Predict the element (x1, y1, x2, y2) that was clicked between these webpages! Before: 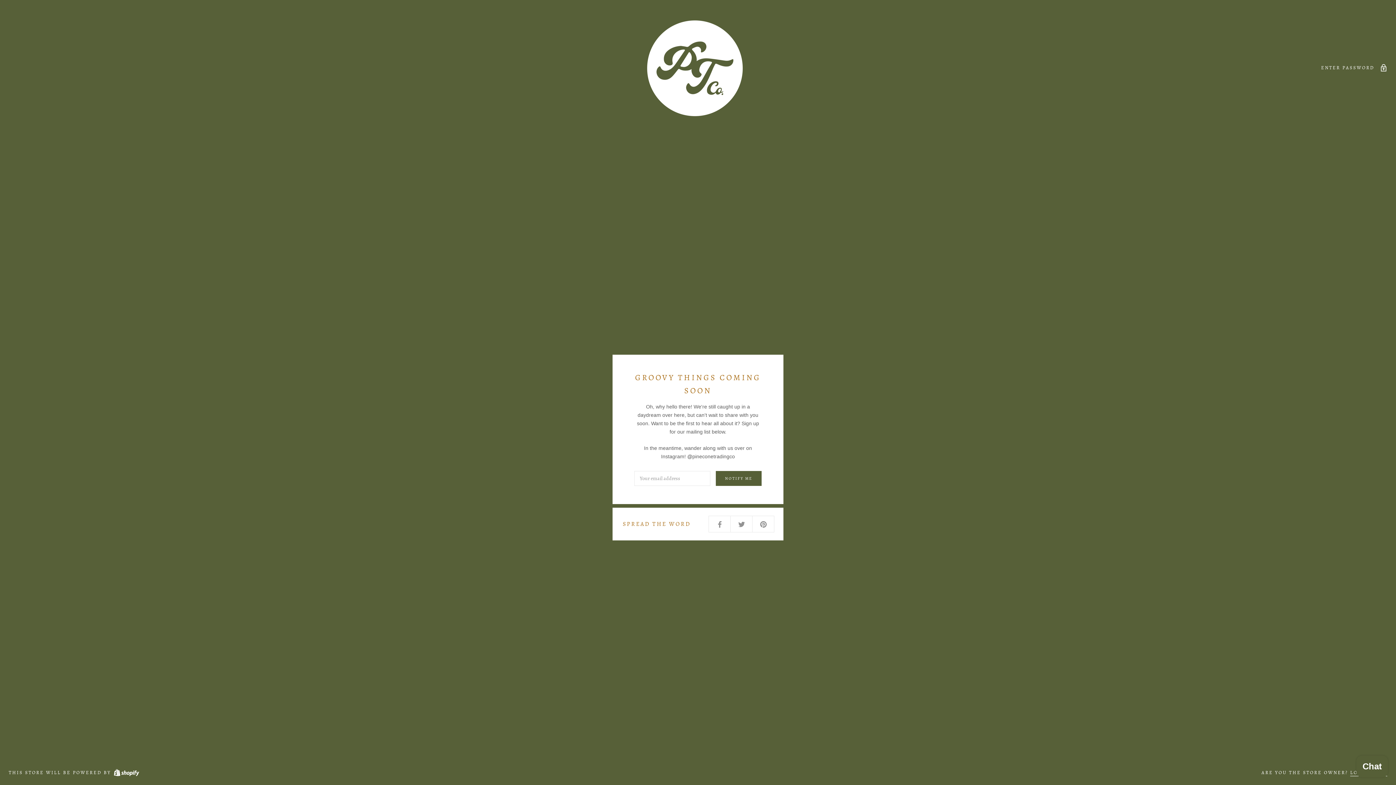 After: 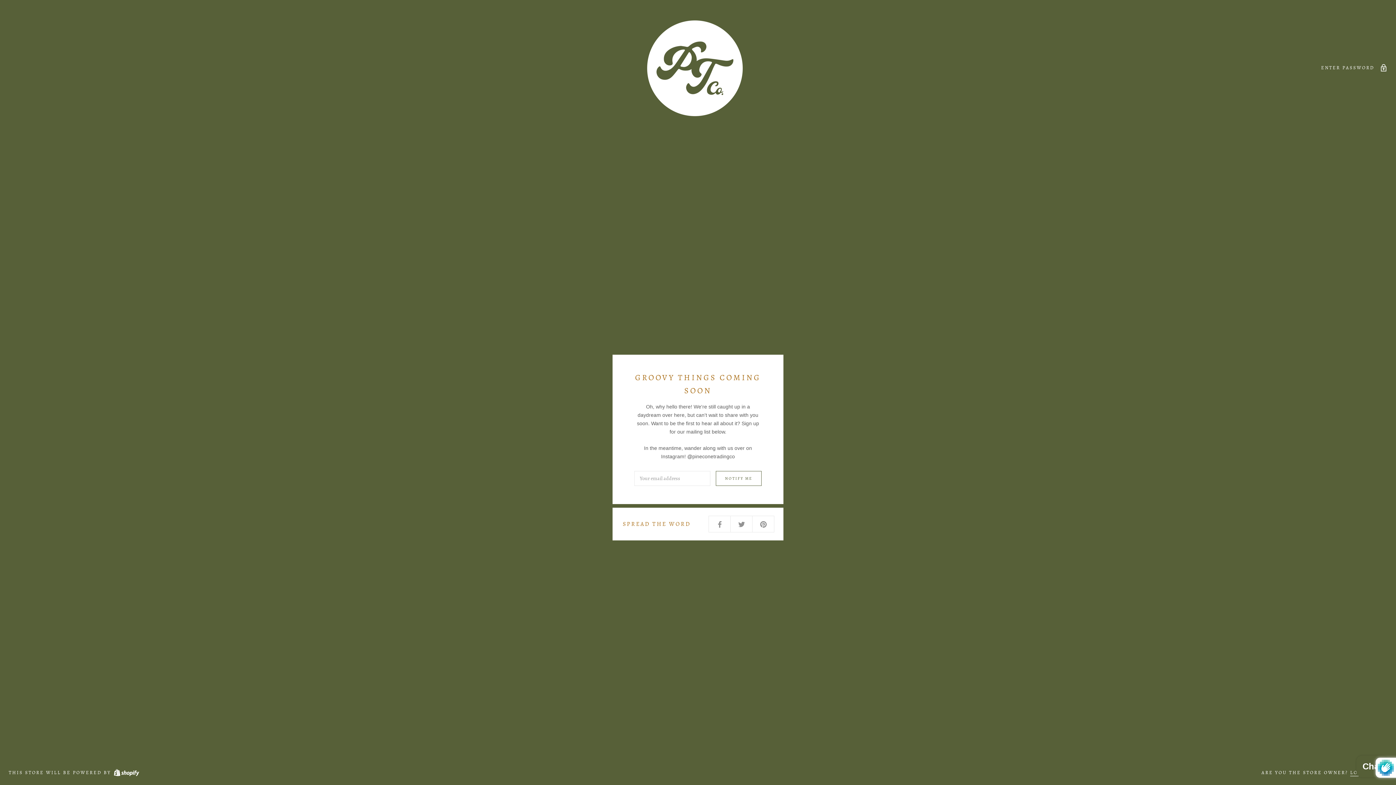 Action: label: NOTIFY ME bbox: (716, 471, 761, 486)